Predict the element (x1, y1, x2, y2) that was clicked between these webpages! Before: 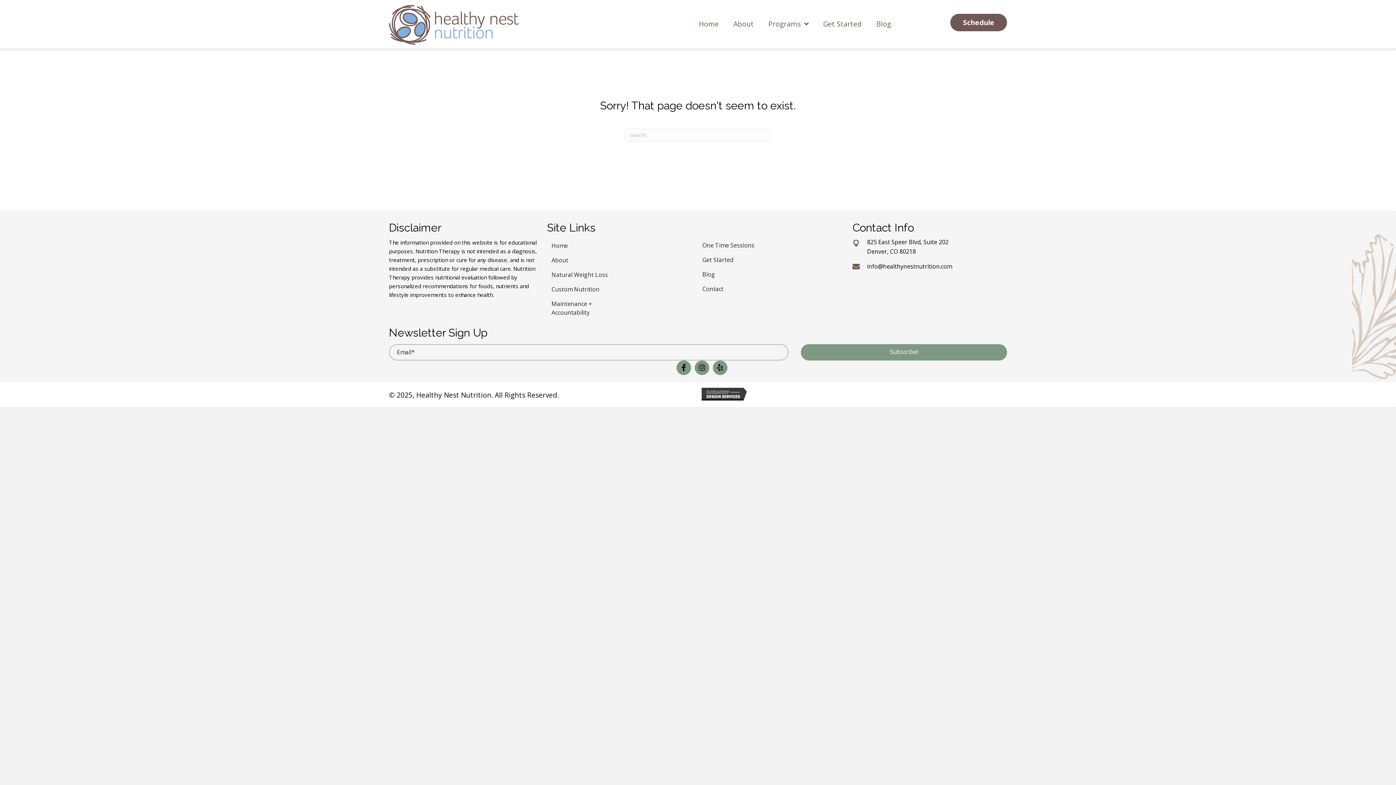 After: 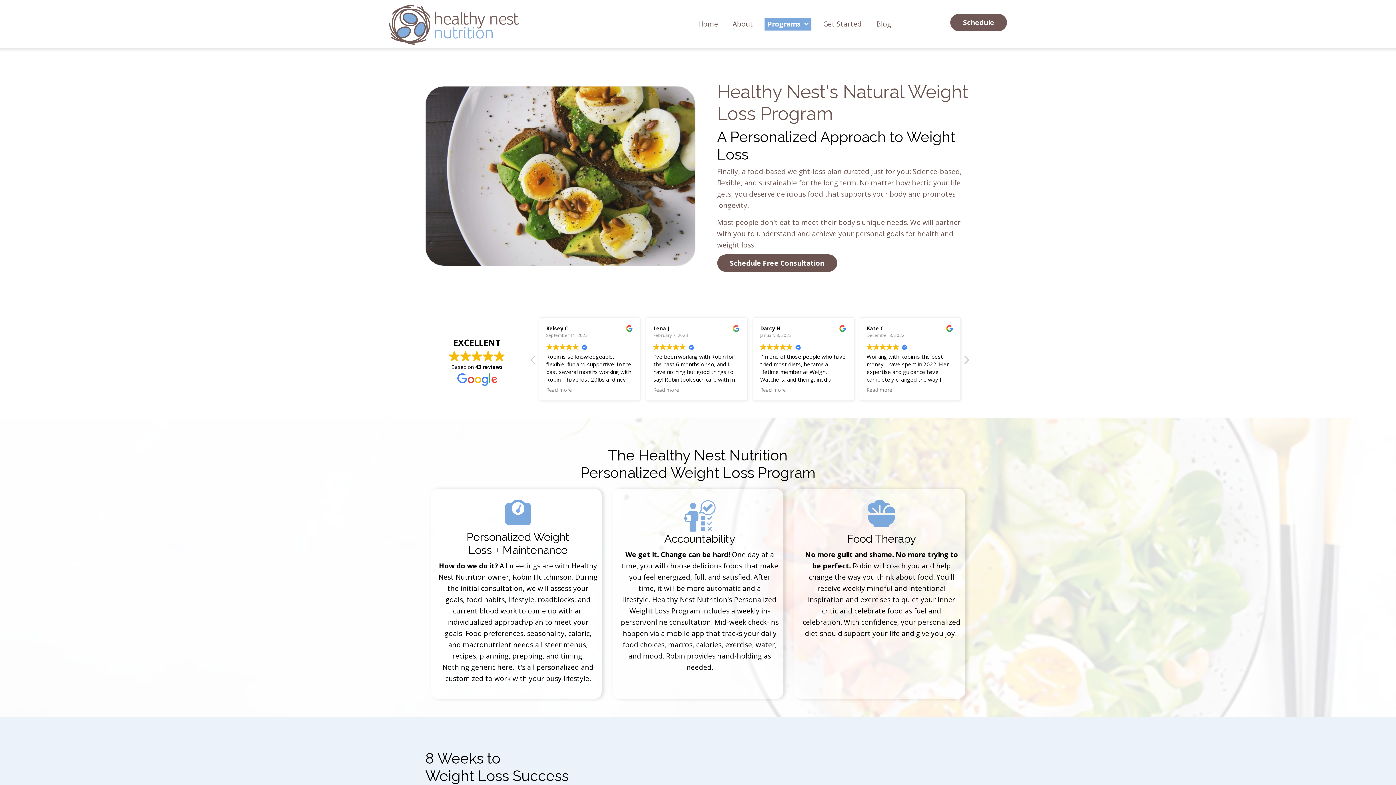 Action: label: Natural Weight Loss bbox: (549, 265, 695, 276)